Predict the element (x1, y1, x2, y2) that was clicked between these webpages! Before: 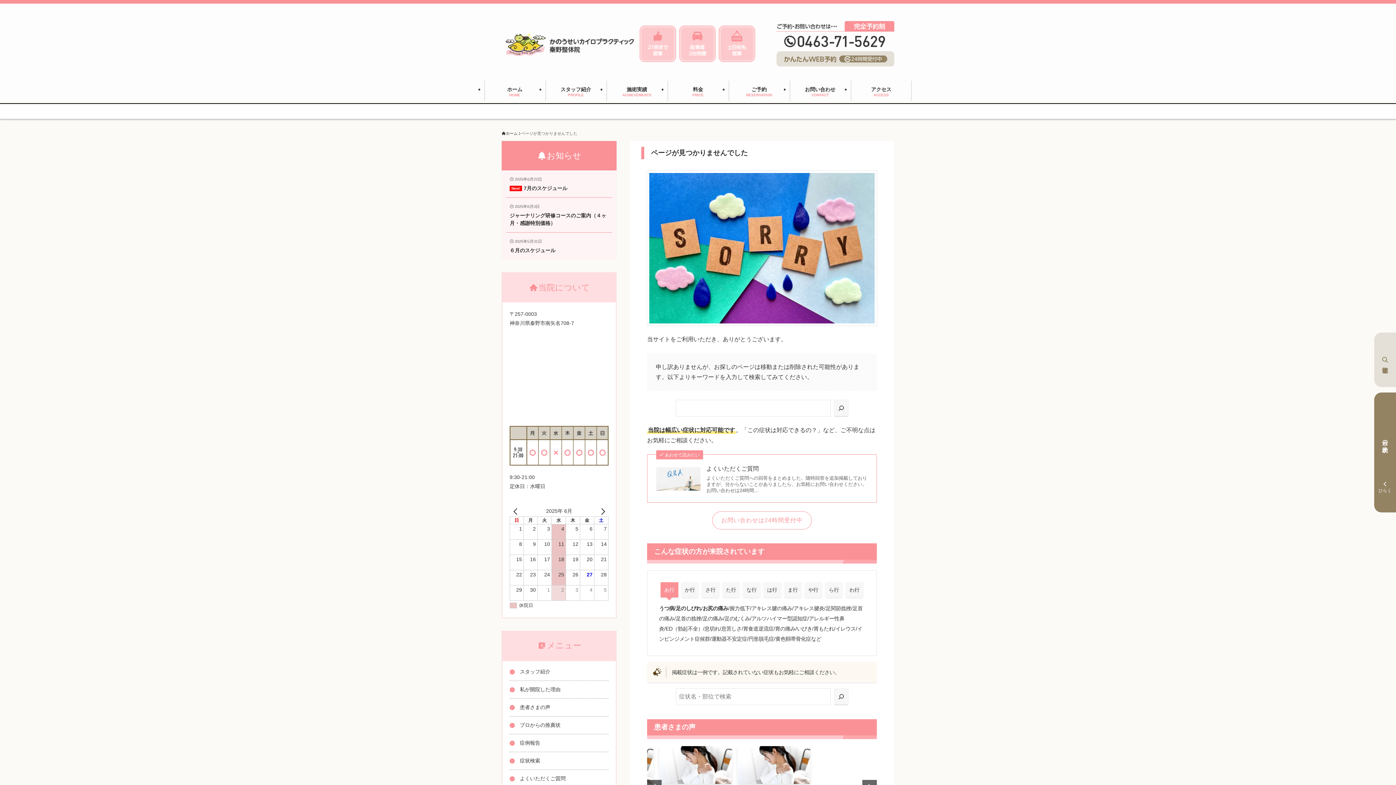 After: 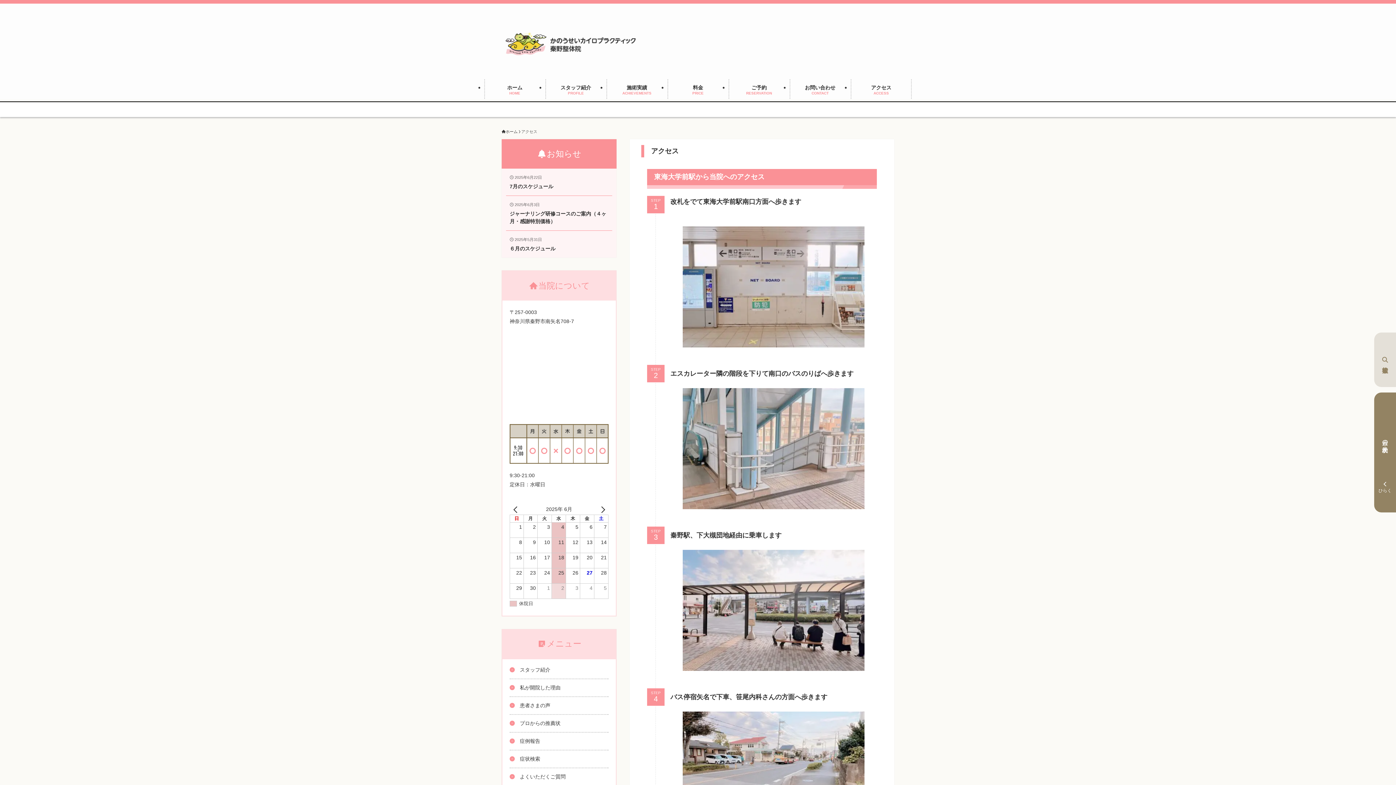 Action: bbox: (850, 81, 912, 101) label: アクセス
ACCESS